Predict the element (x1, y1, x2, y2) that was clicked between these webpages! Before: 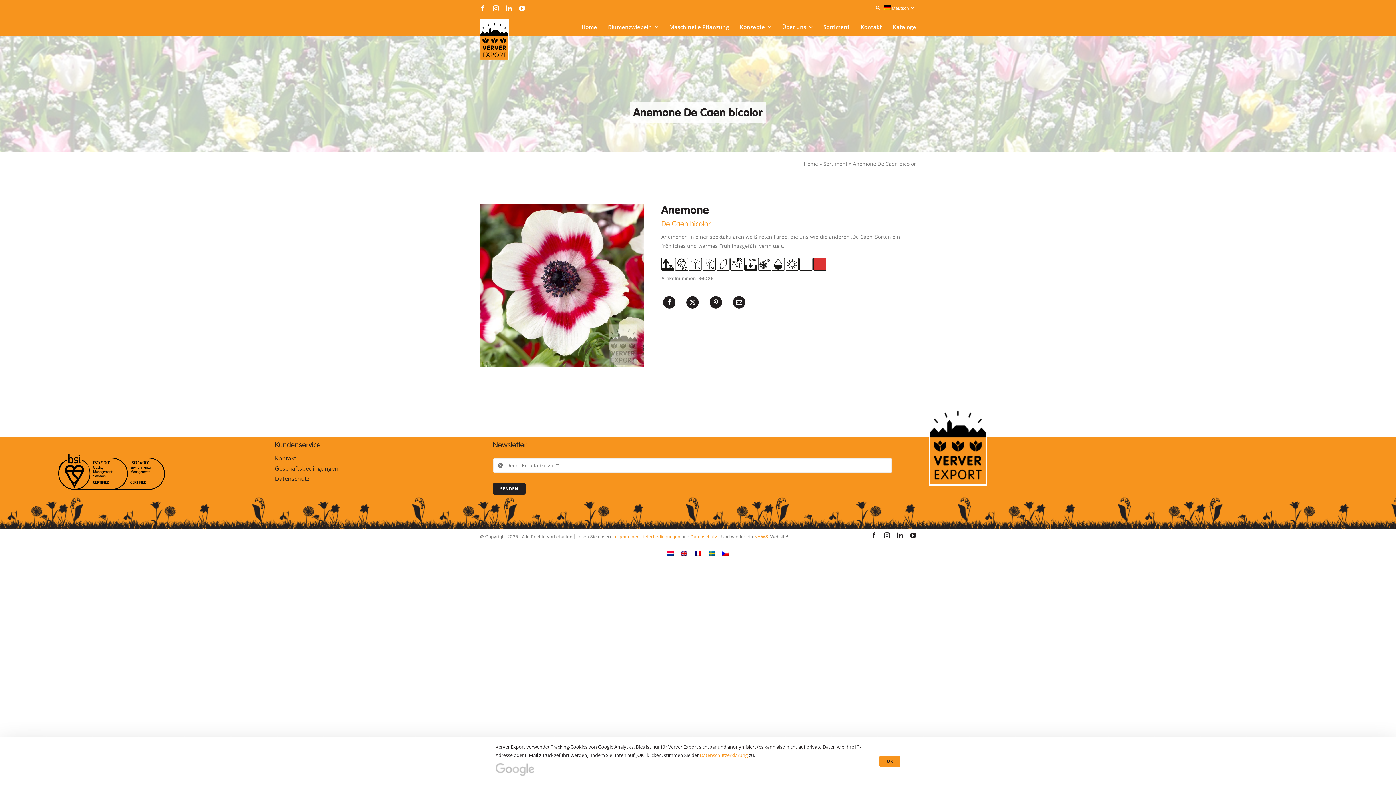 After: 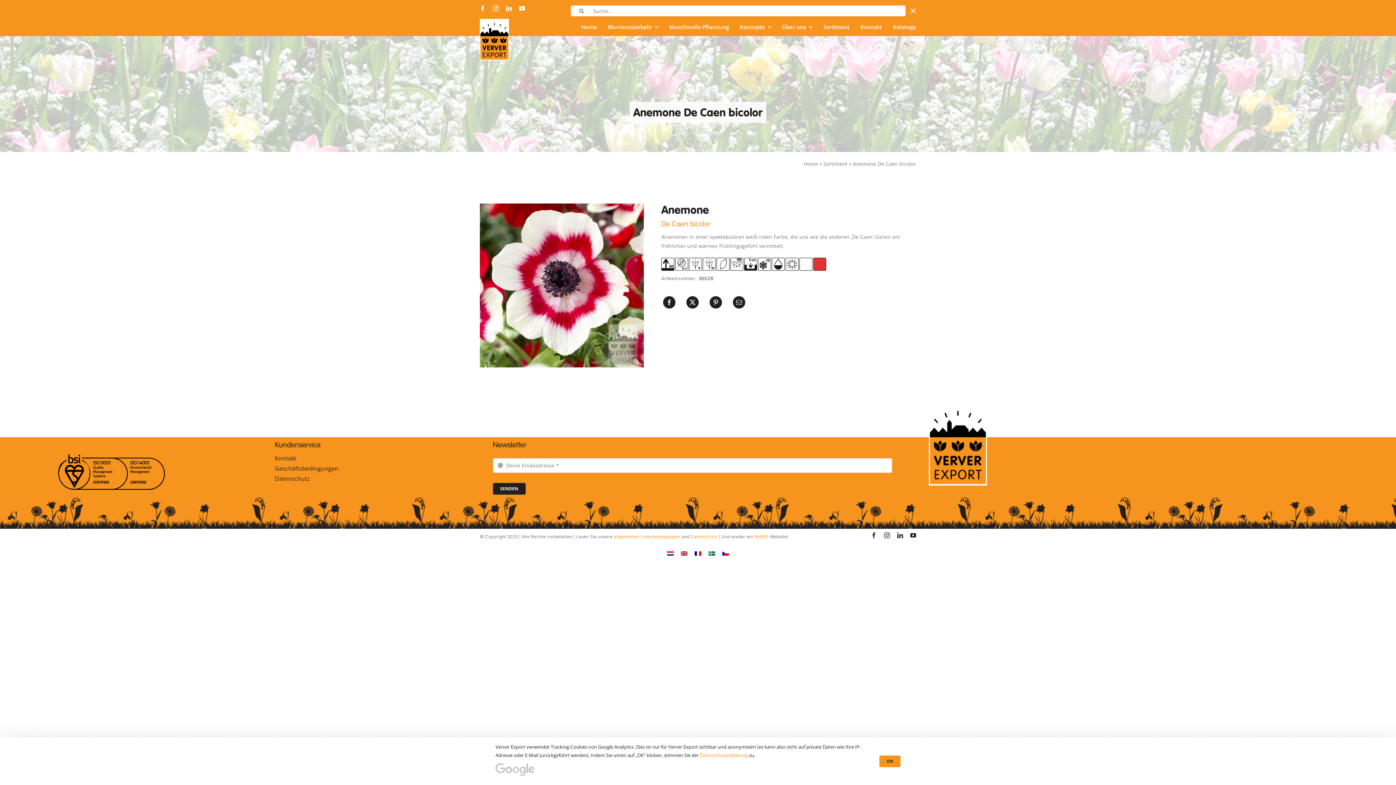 Action: bbox: (873, 5, 882, 9) label: Search